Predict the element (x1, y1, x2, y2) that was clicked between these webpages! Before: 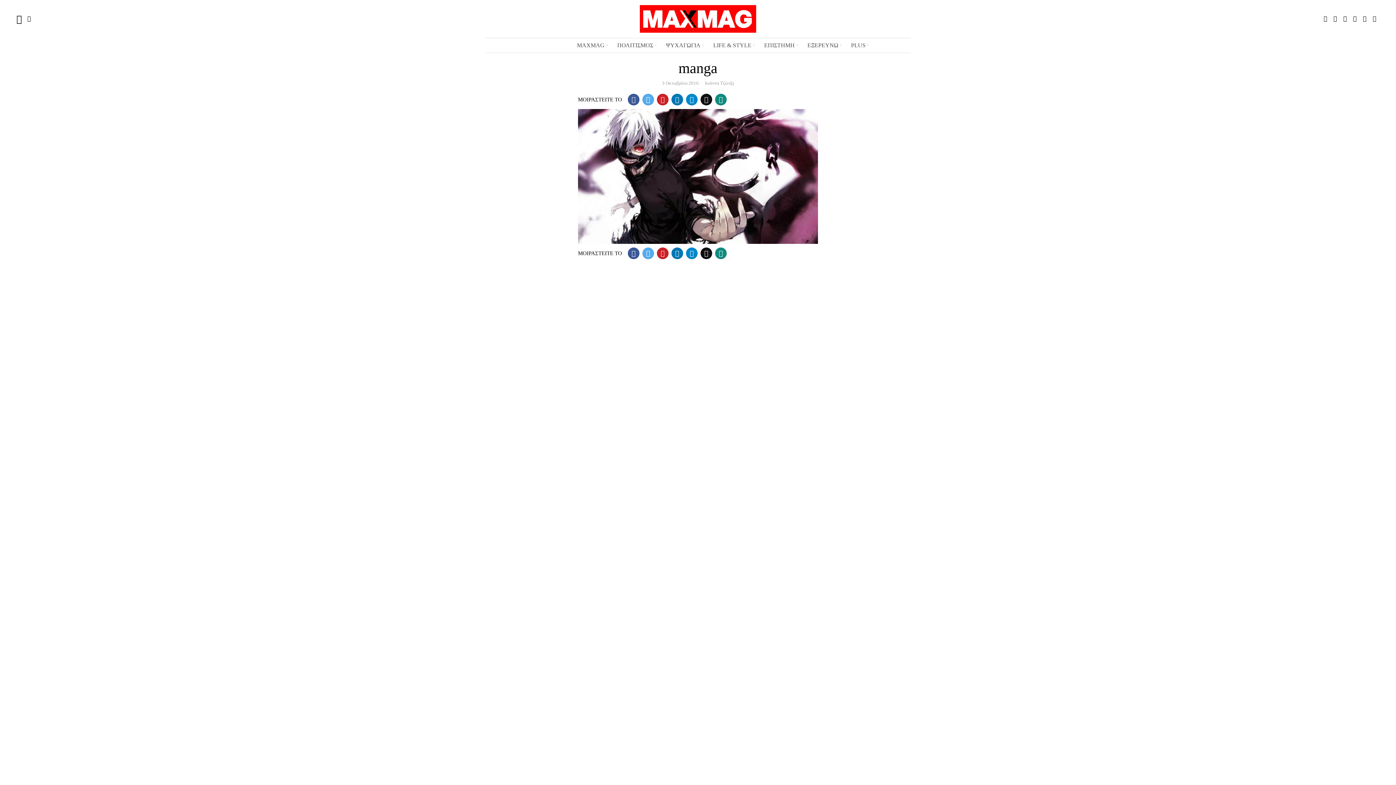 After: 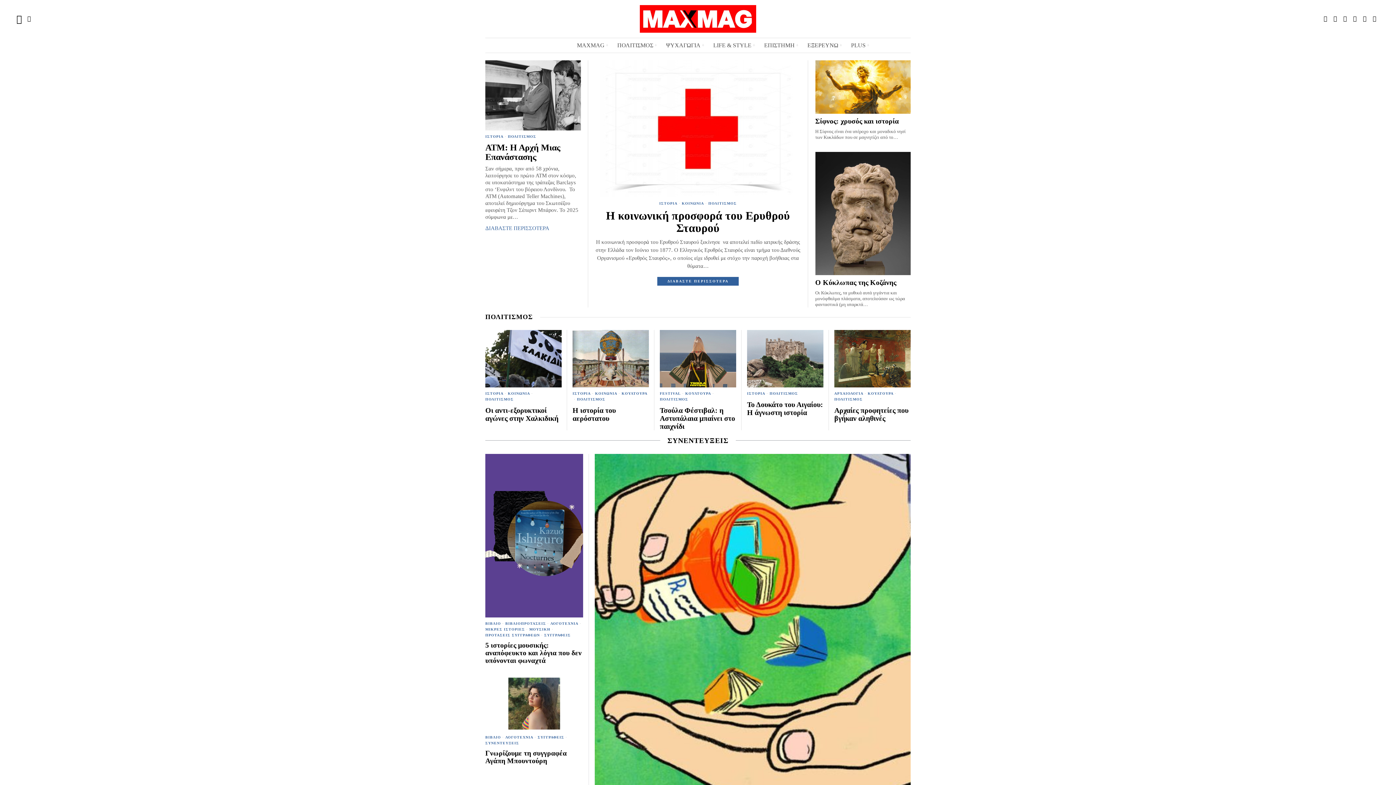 Action: bbox: (522, 44, 569, 49) label: MAXMAG